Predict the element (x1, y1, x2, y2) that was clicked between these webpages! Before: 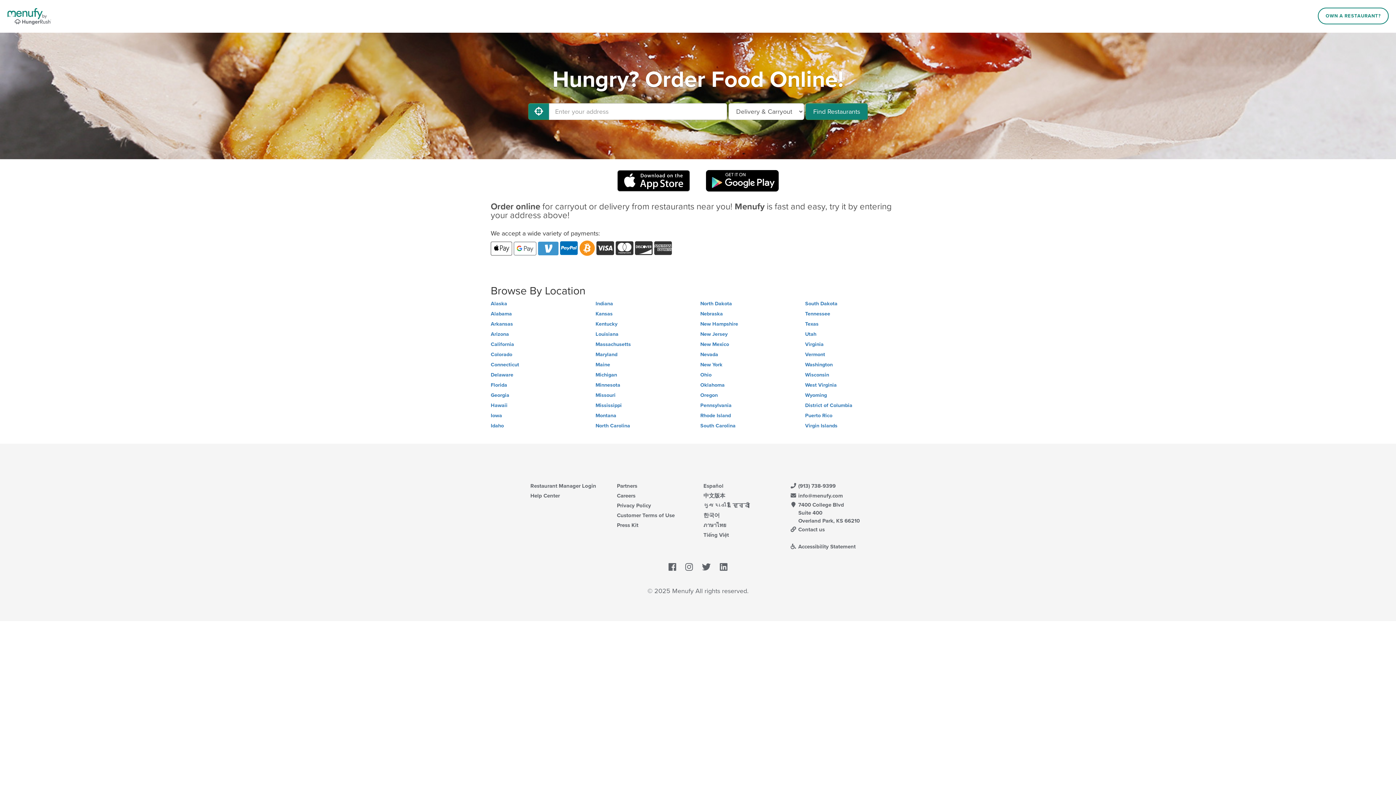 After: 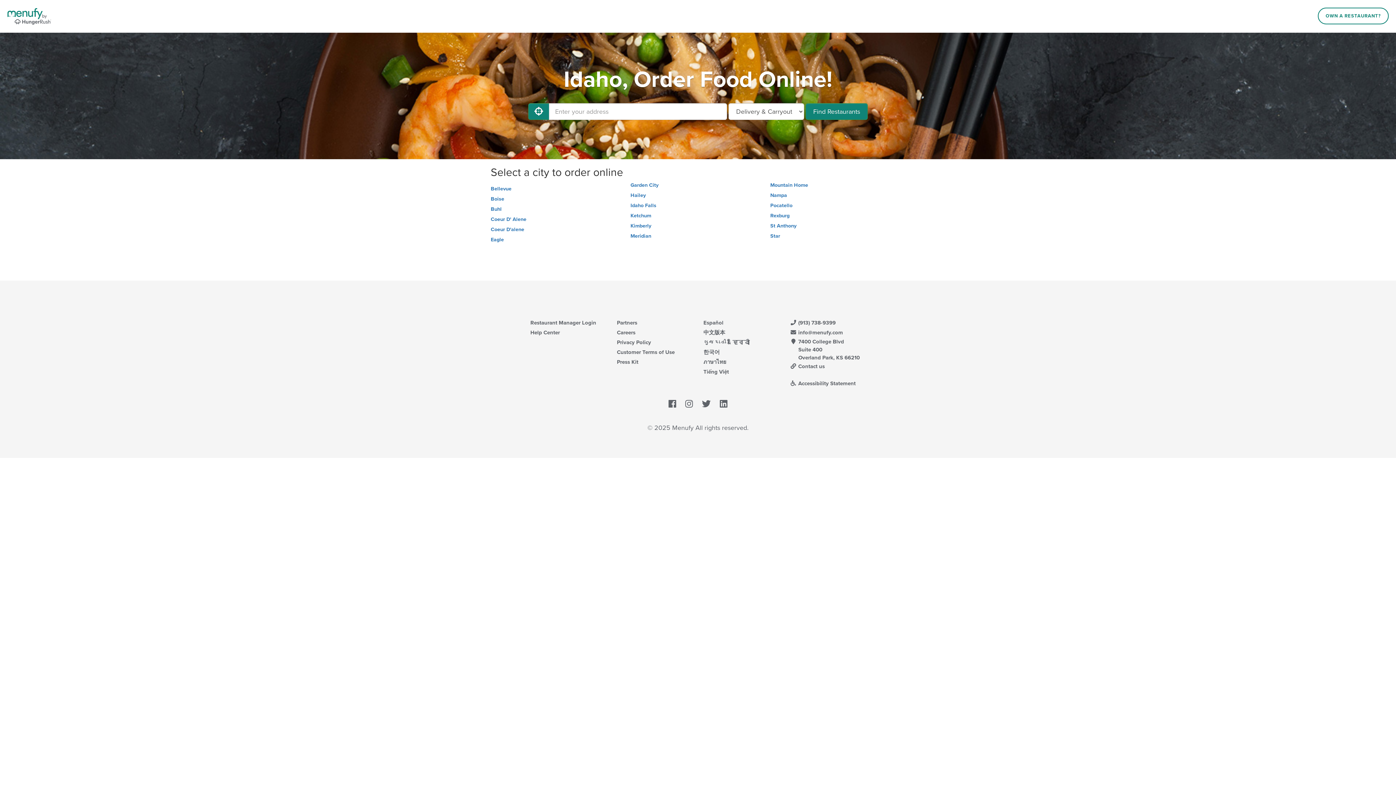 Action: bbox: (490, 423, 590, 429) label: Idaho